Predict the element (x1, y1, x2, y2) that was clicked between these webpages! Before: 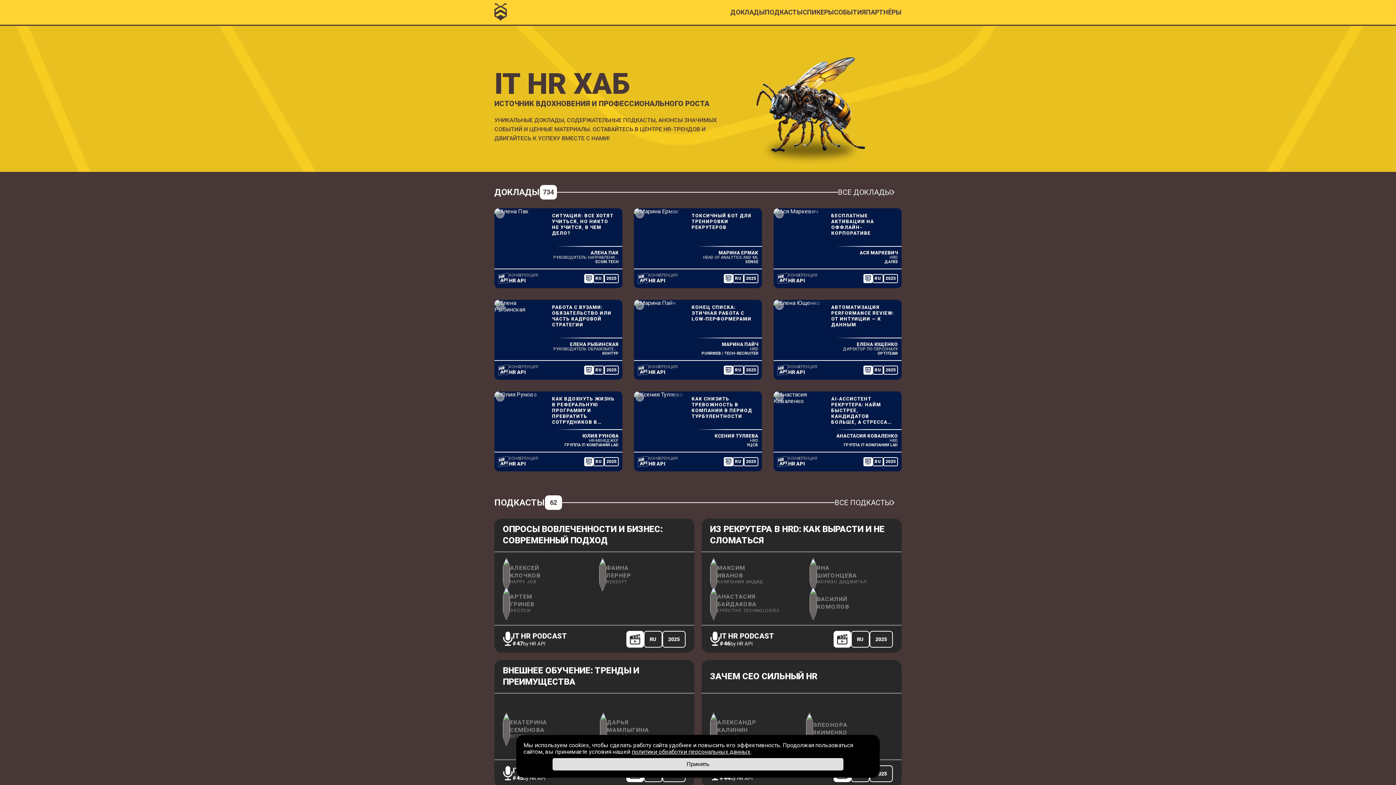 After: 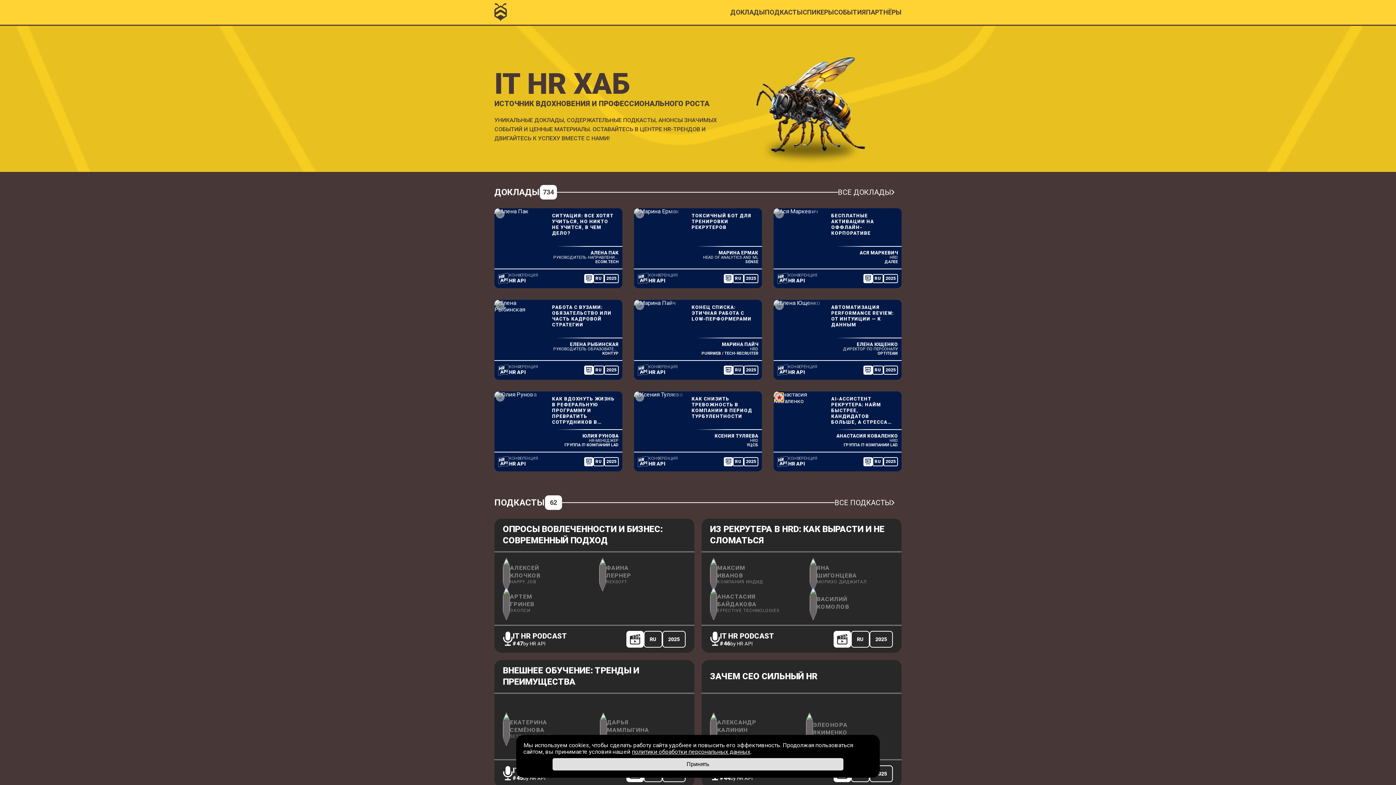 Action: bbox: (775, 393, 784, 401) label: Добавить в избранное